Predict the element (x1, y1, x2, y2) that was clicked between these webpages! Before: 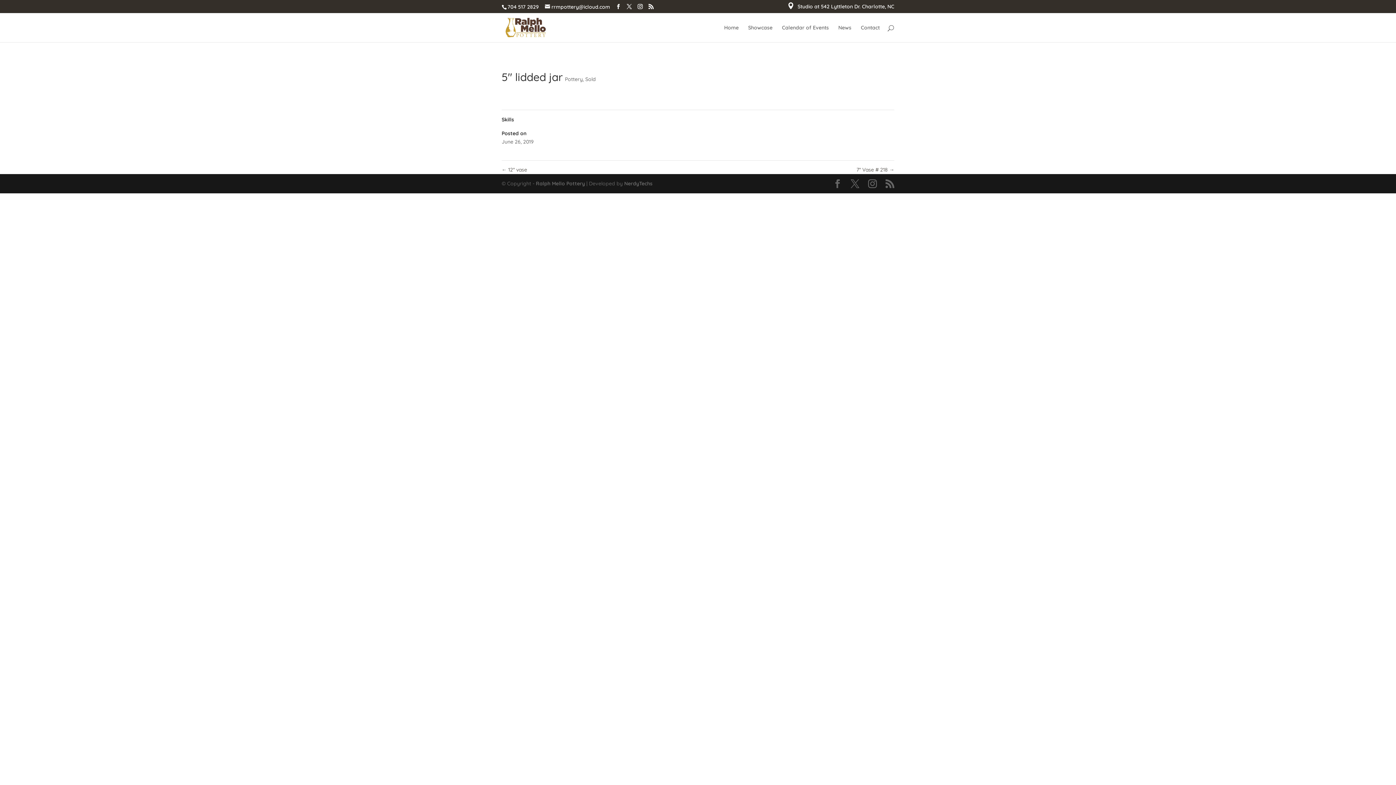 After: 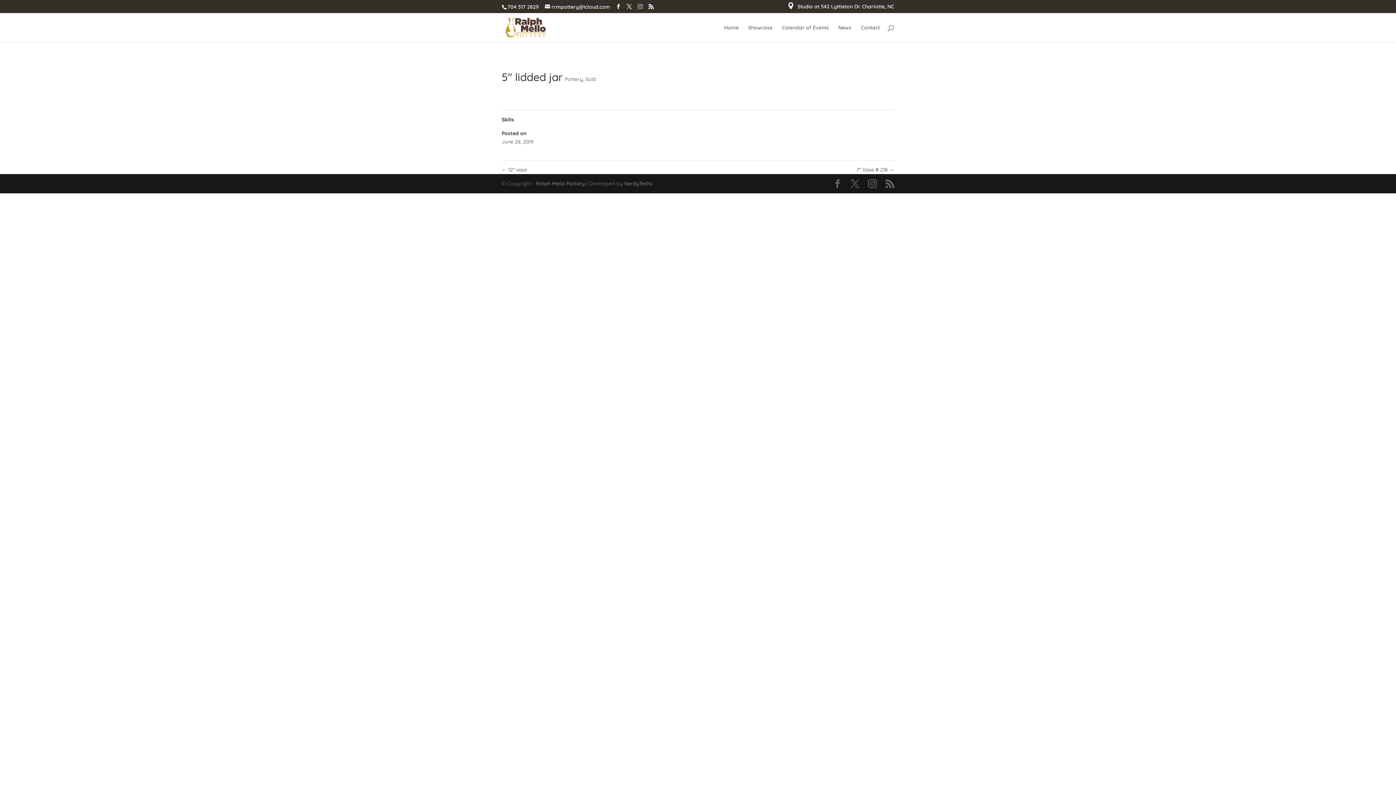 Action: bbox: (637, 3, 642, 9)